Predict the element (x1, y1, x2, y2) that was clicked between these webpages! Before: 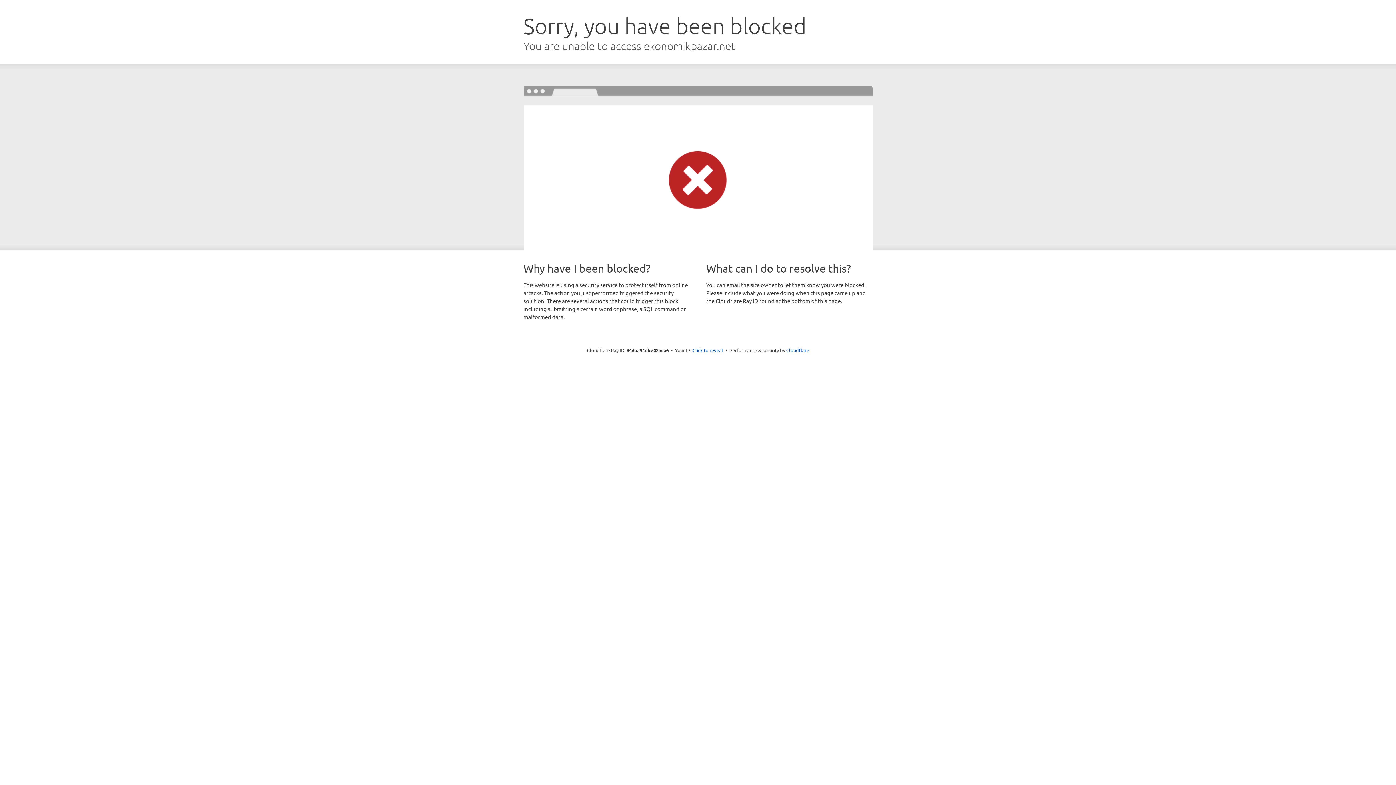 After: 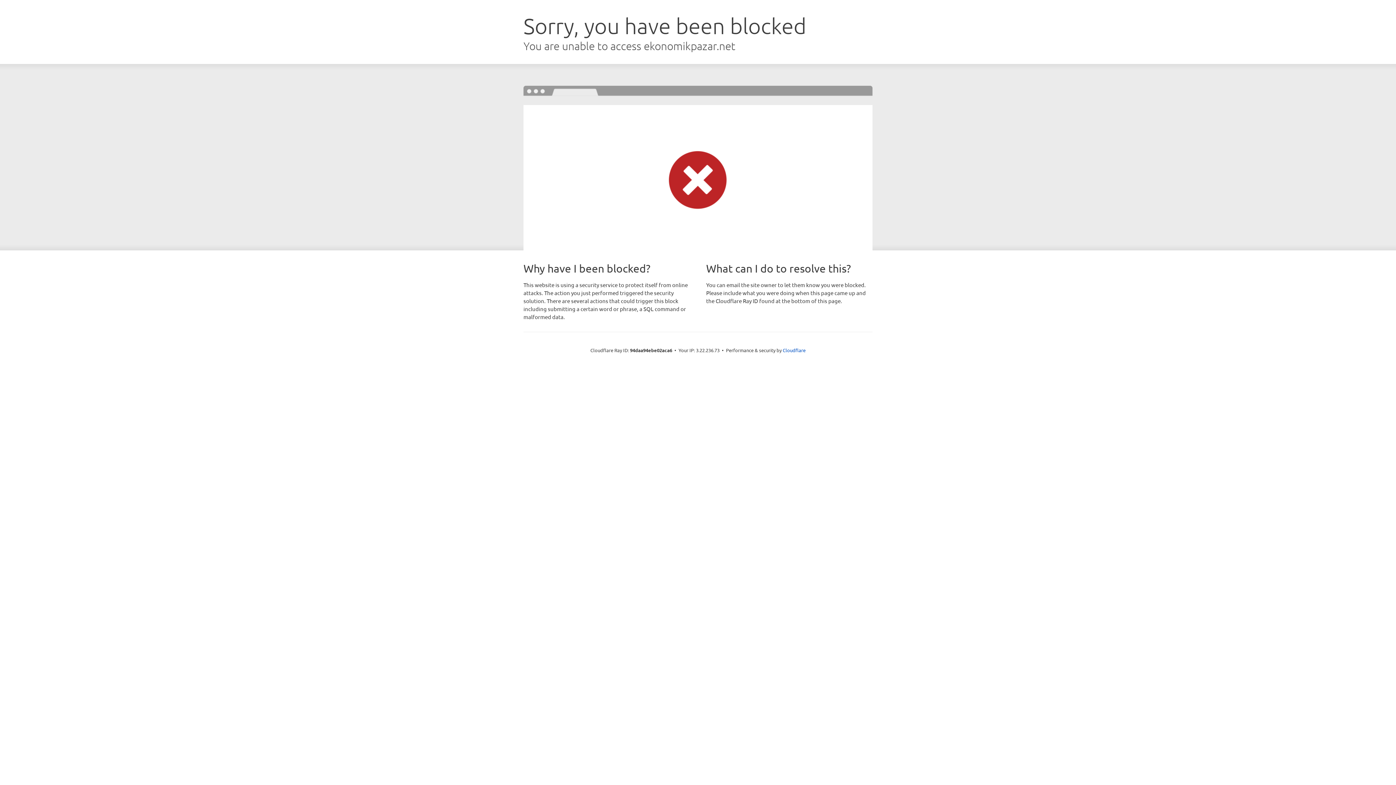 Action: bbox: (692, 346, 723, 353) label: Click to reveal